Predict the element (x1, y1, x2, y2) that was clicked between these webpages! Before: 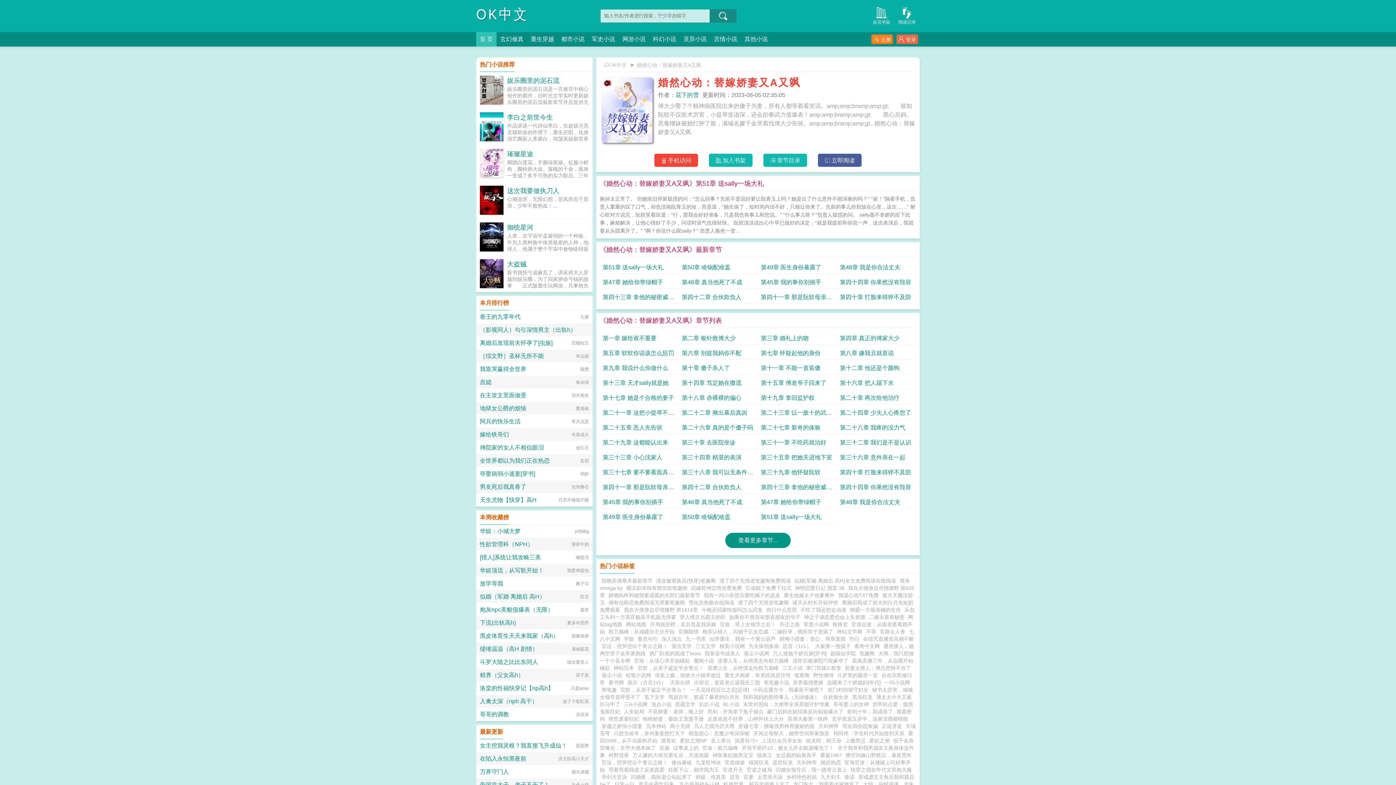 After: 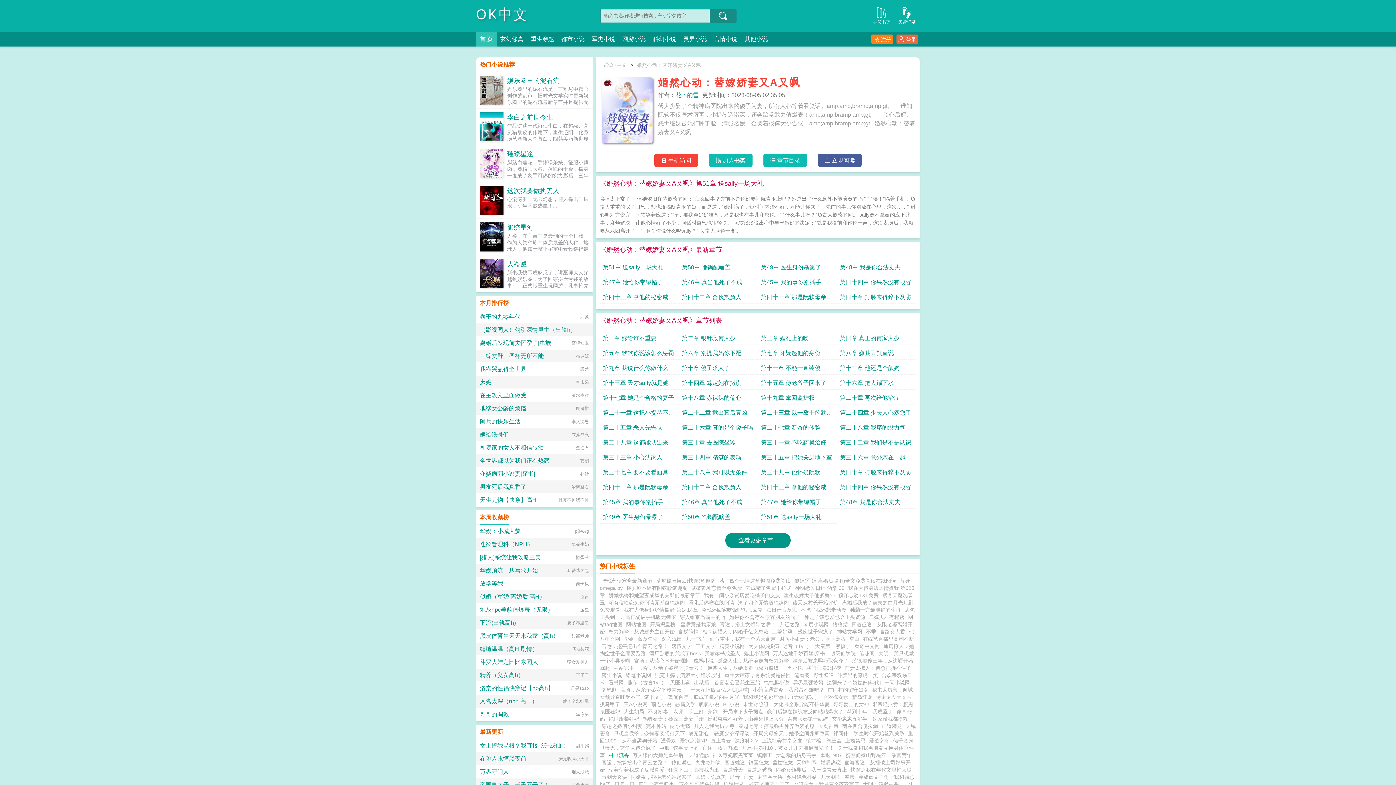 Action: label: 村野流香 bbox: (608, 752, 629, 758)